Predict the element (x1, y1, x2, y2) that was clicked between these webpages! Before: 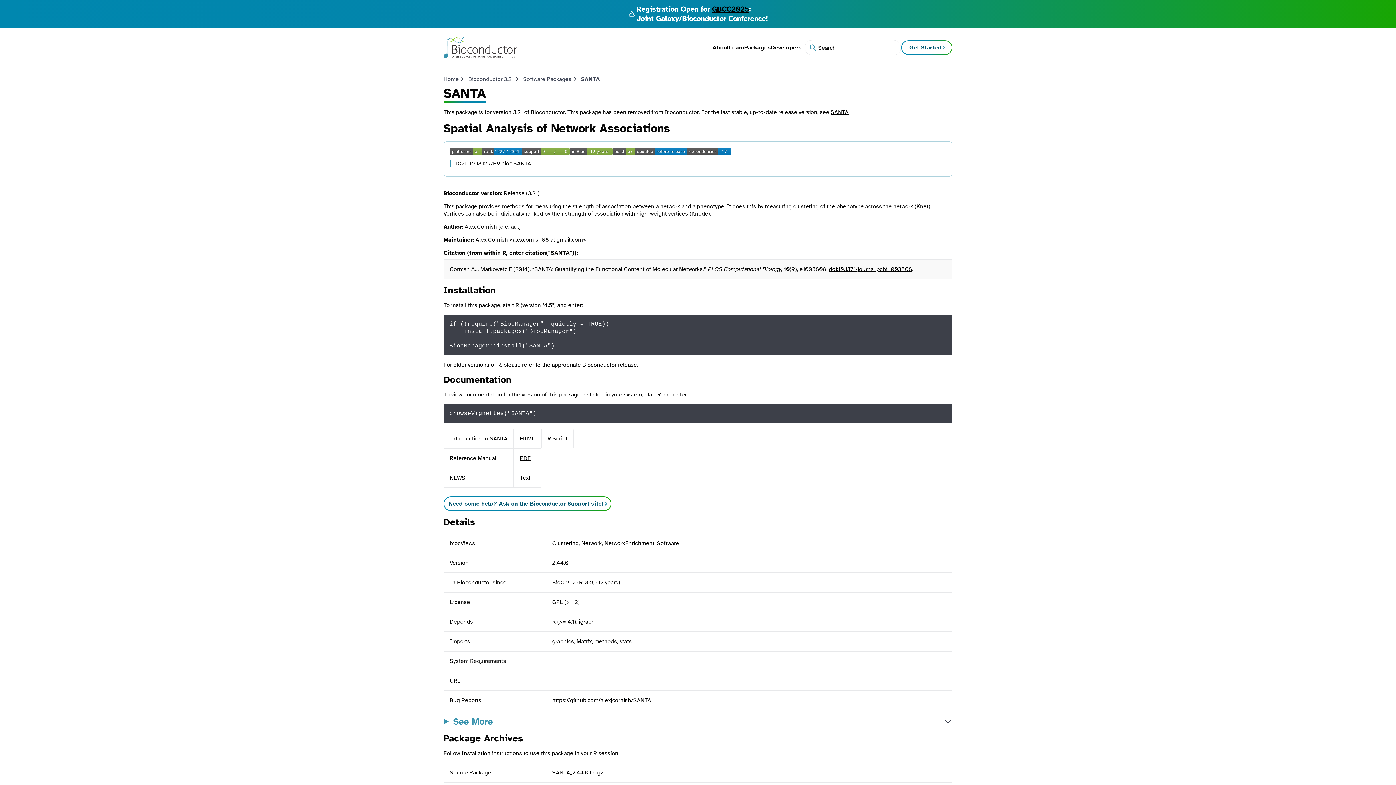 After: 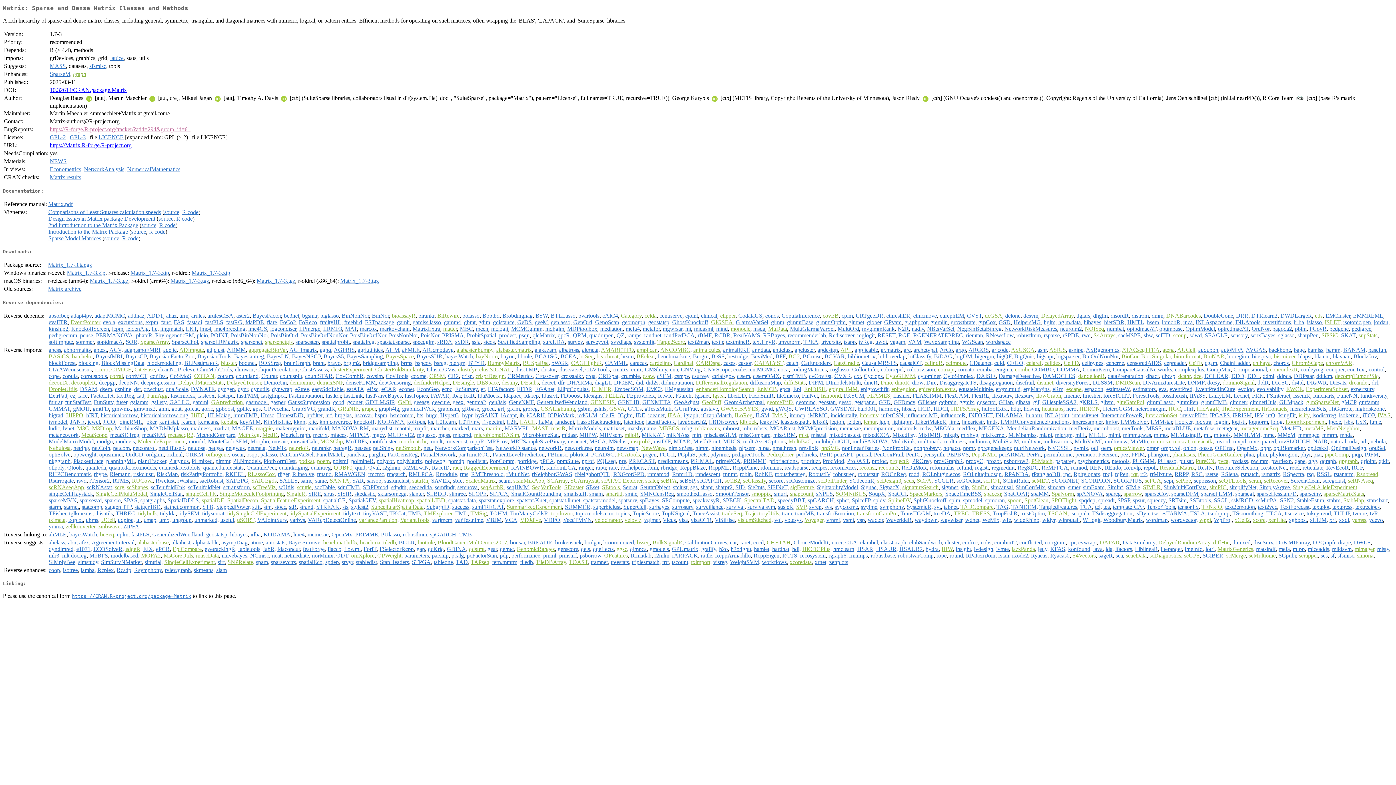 Action: label: Matrix bbox: (576, 638, 592, 645)